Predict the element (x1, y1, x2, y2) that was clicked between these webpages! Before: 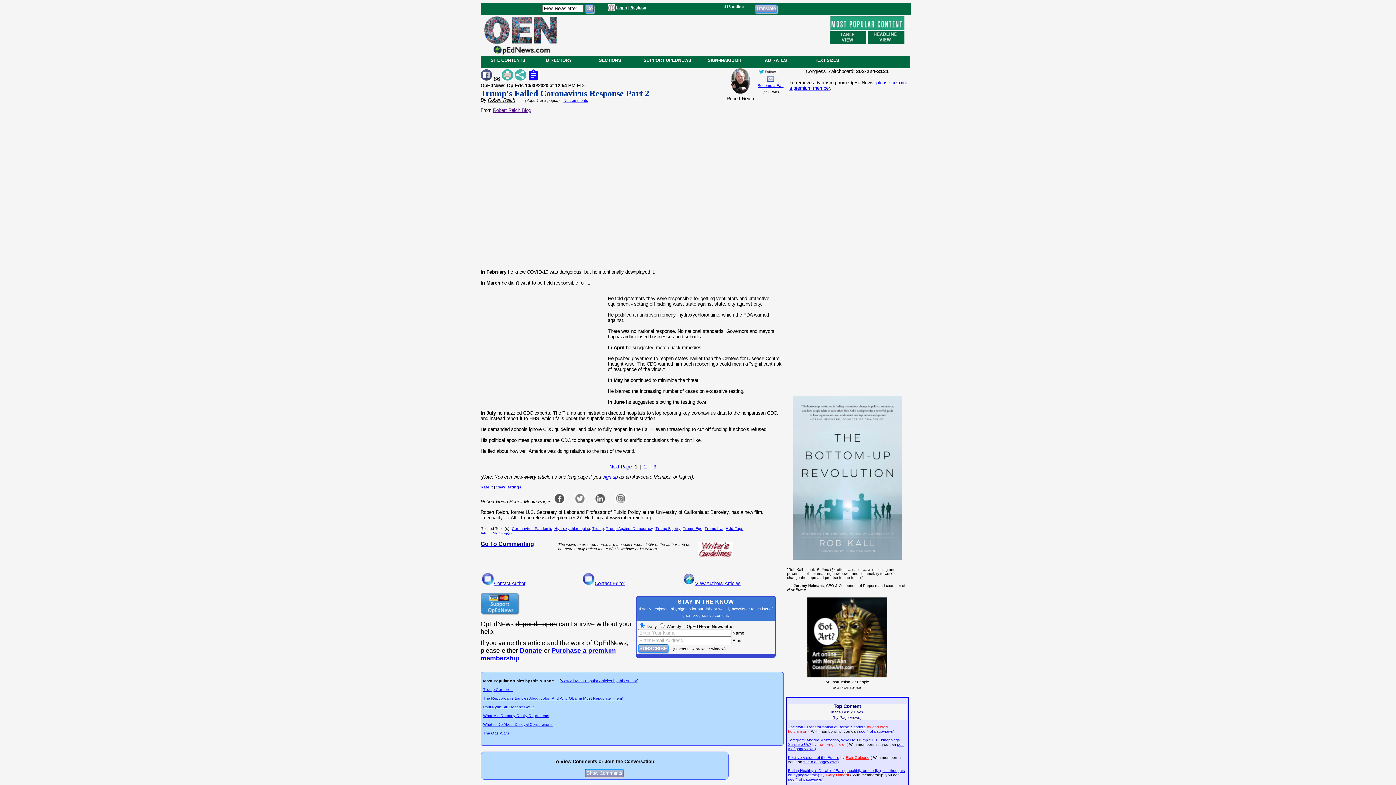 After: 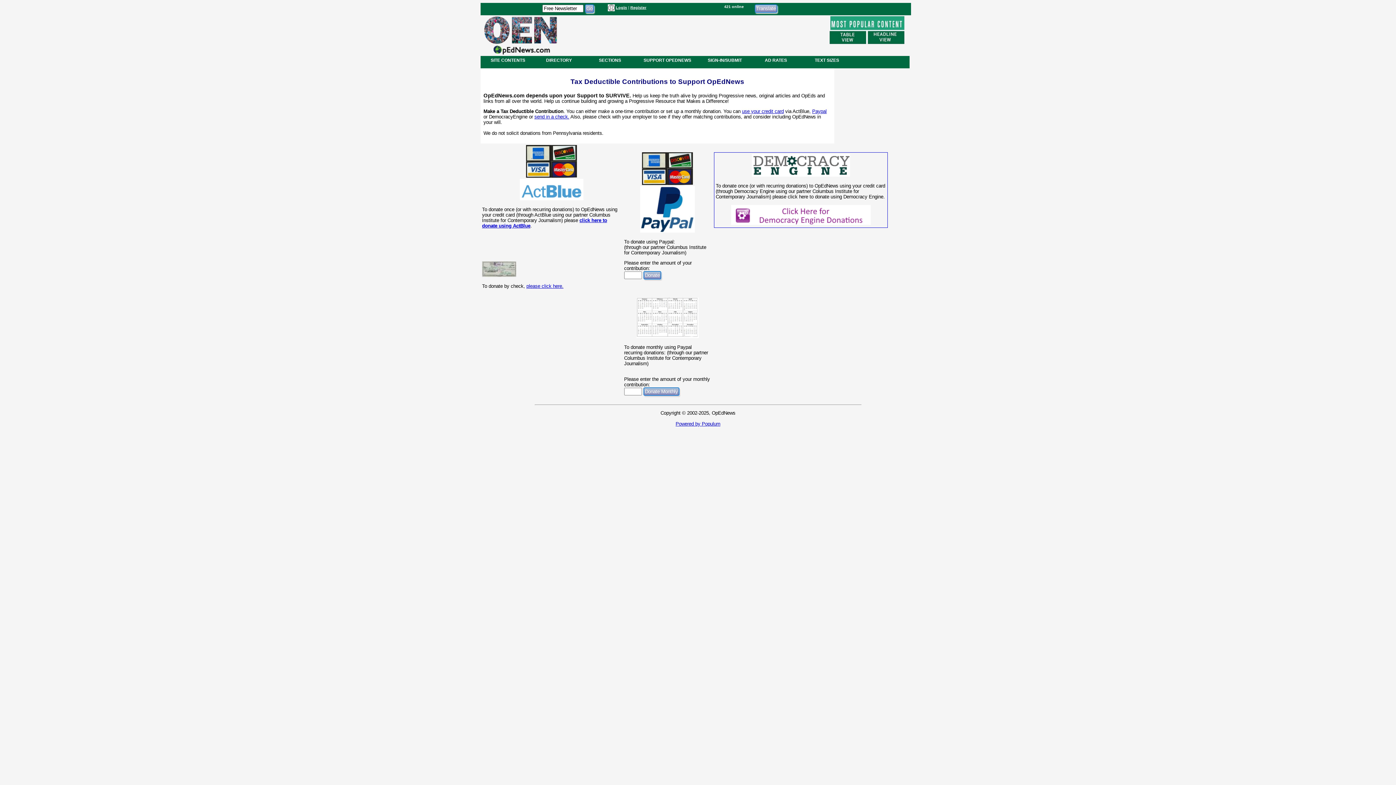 Action: bbox: (480, 610, 519, 616)